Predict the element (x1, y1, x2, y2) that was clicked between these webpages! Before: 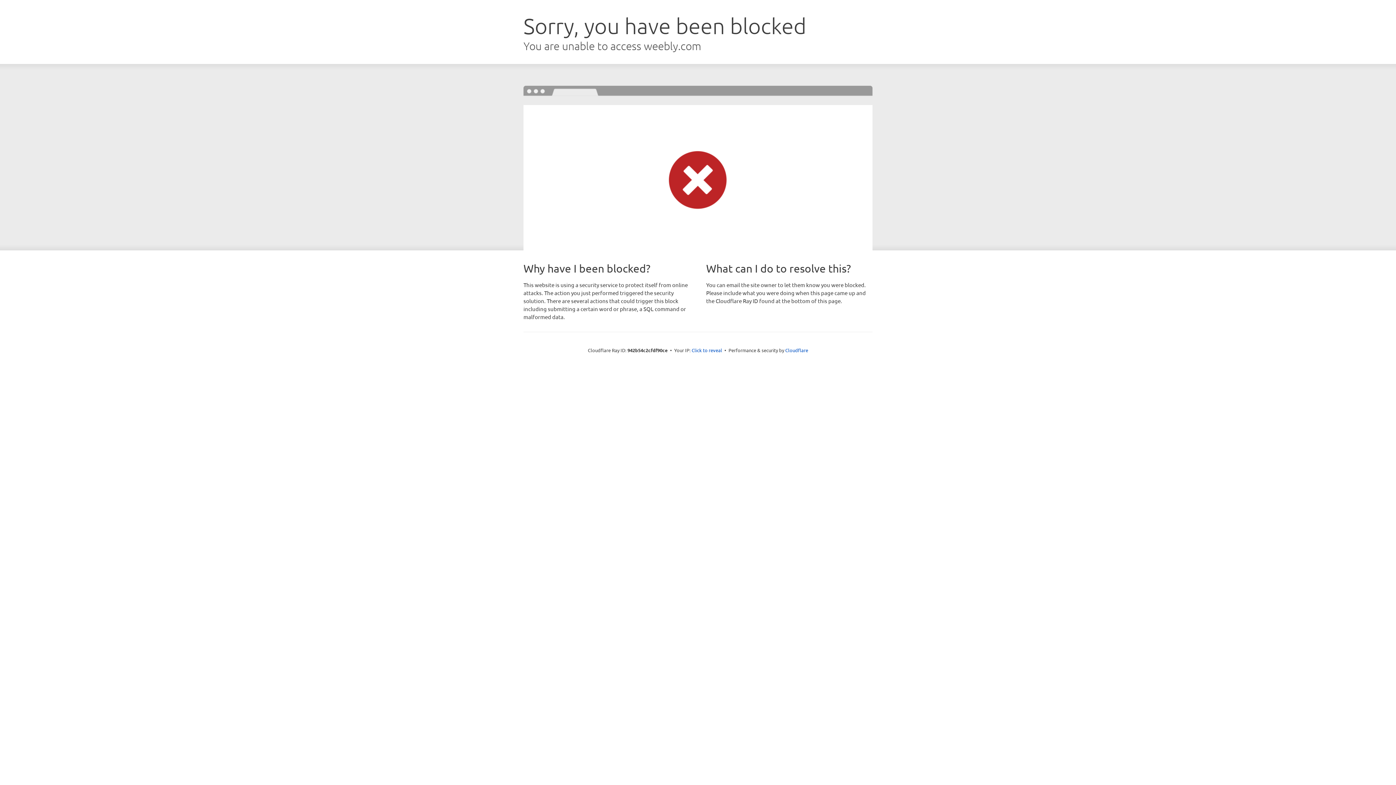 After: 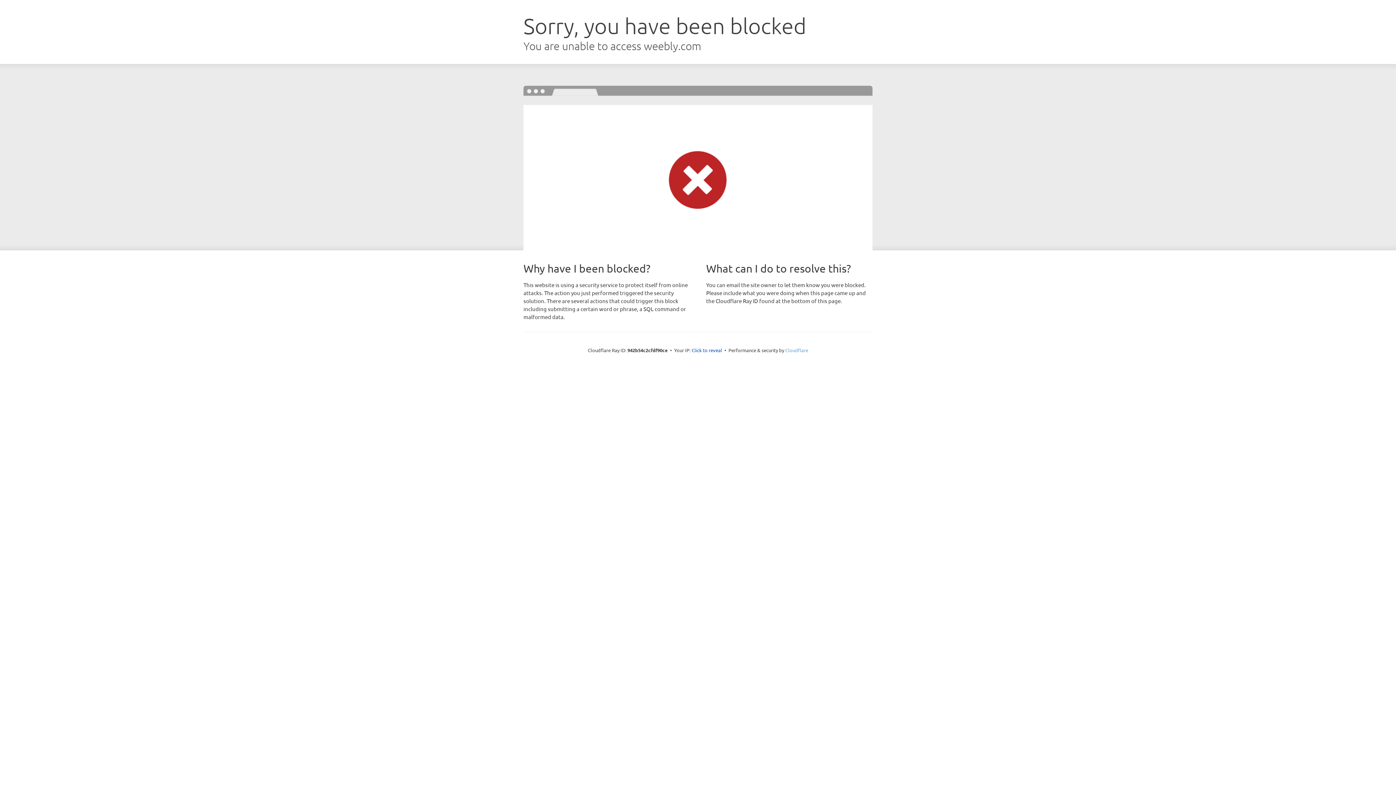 Action: bbox: (785, 347, 808, 353) label: Cloudflare